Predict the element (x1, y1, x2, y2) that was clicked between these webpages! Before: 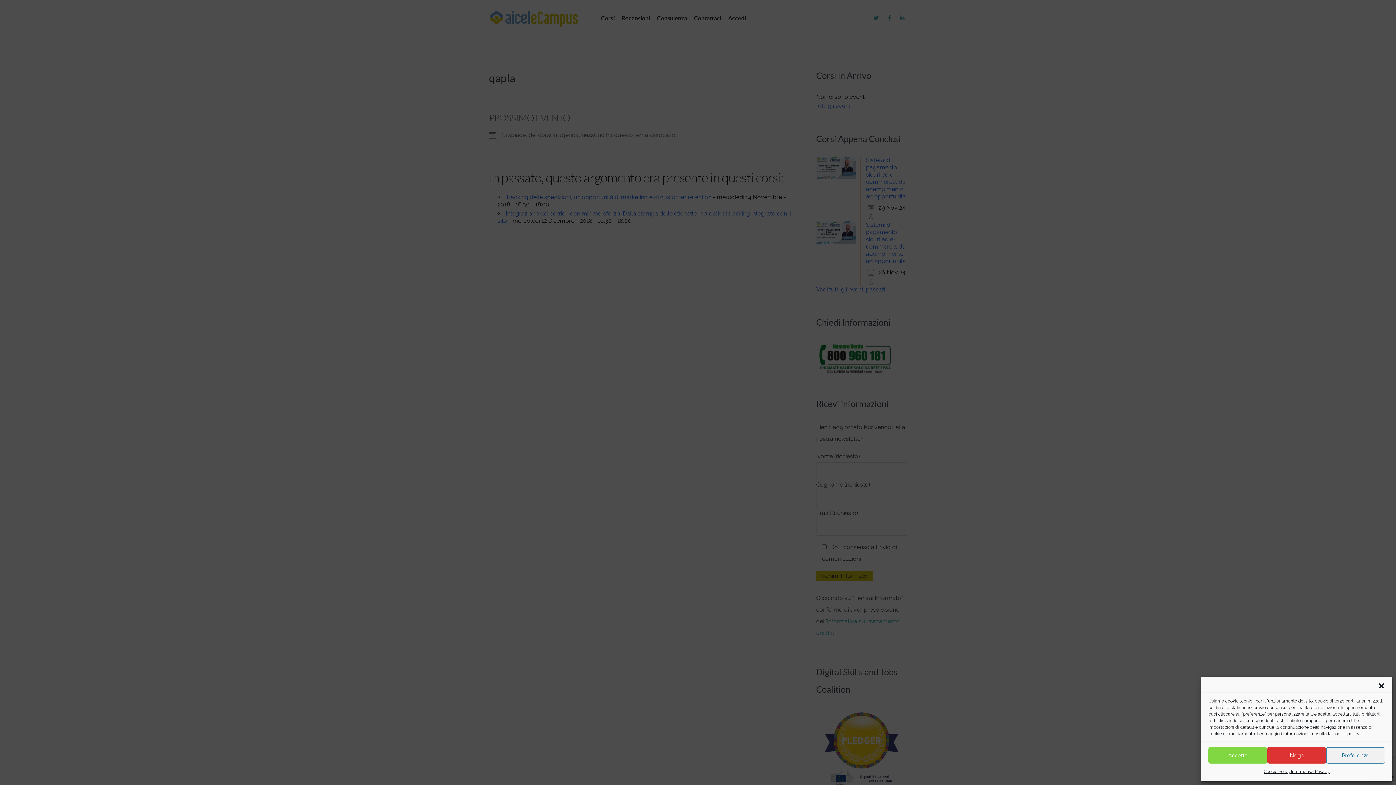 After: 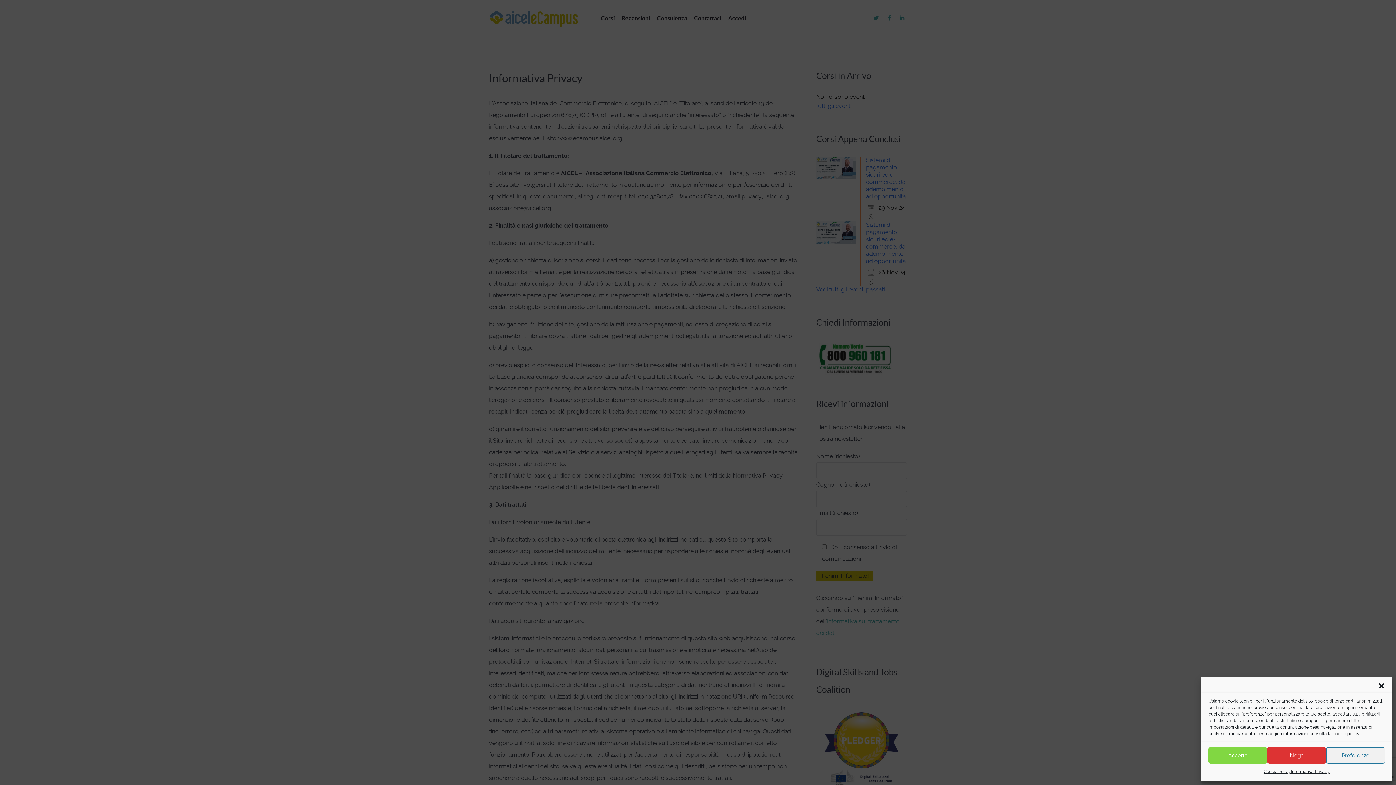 Action: label: Informativa Privacy bbox: (1291, 767, 1330, 776)